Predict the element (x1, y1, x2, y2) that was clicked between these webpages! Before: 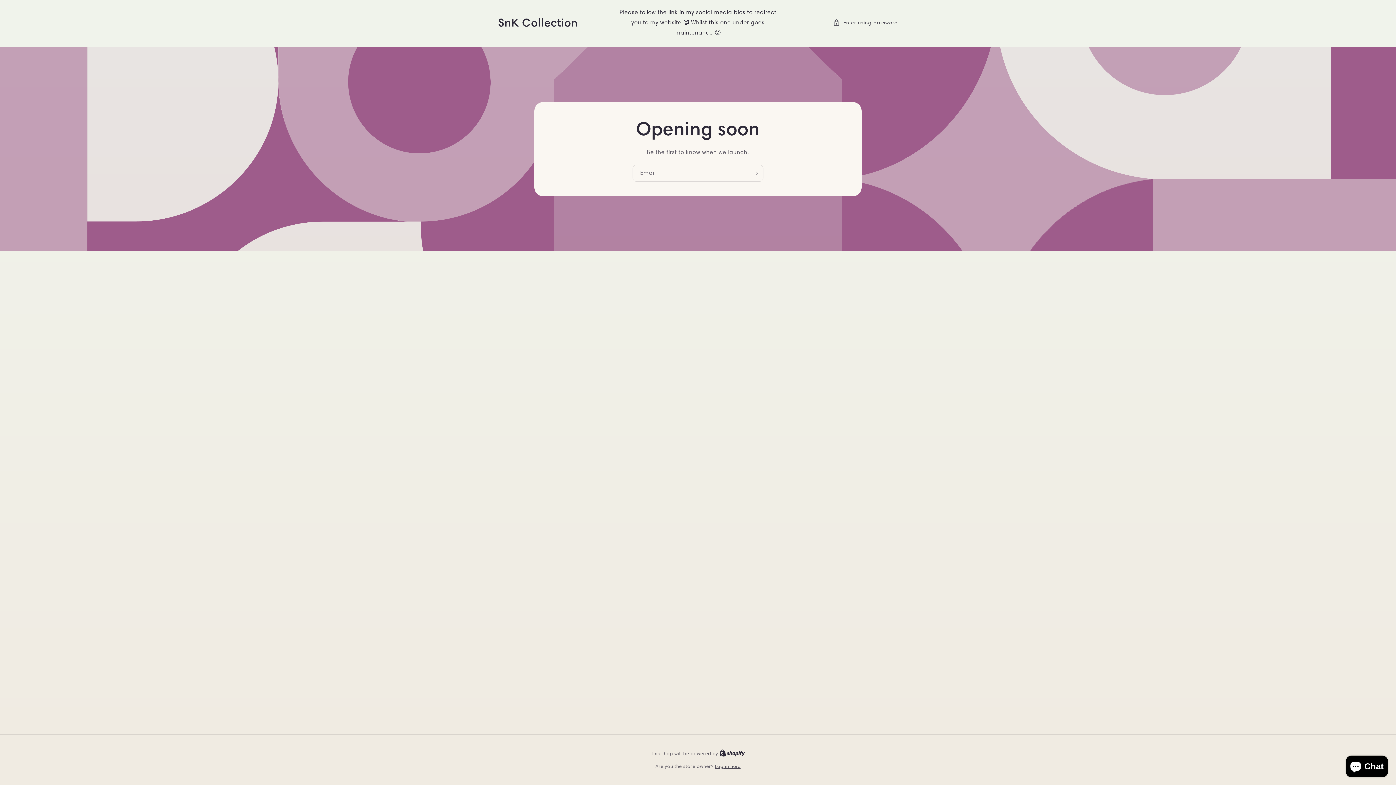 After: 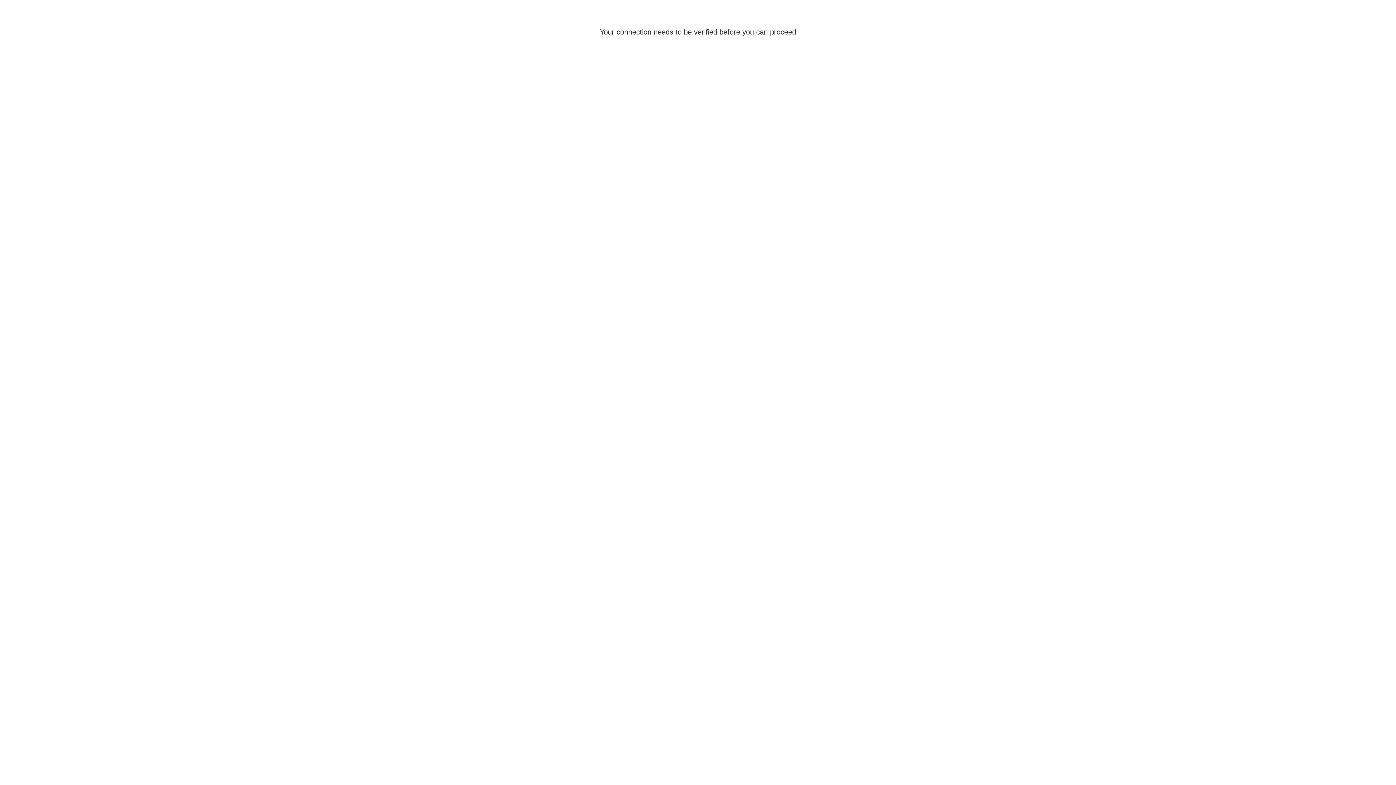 Action: label: Log in here bbox: (715, 763, 740, 770)